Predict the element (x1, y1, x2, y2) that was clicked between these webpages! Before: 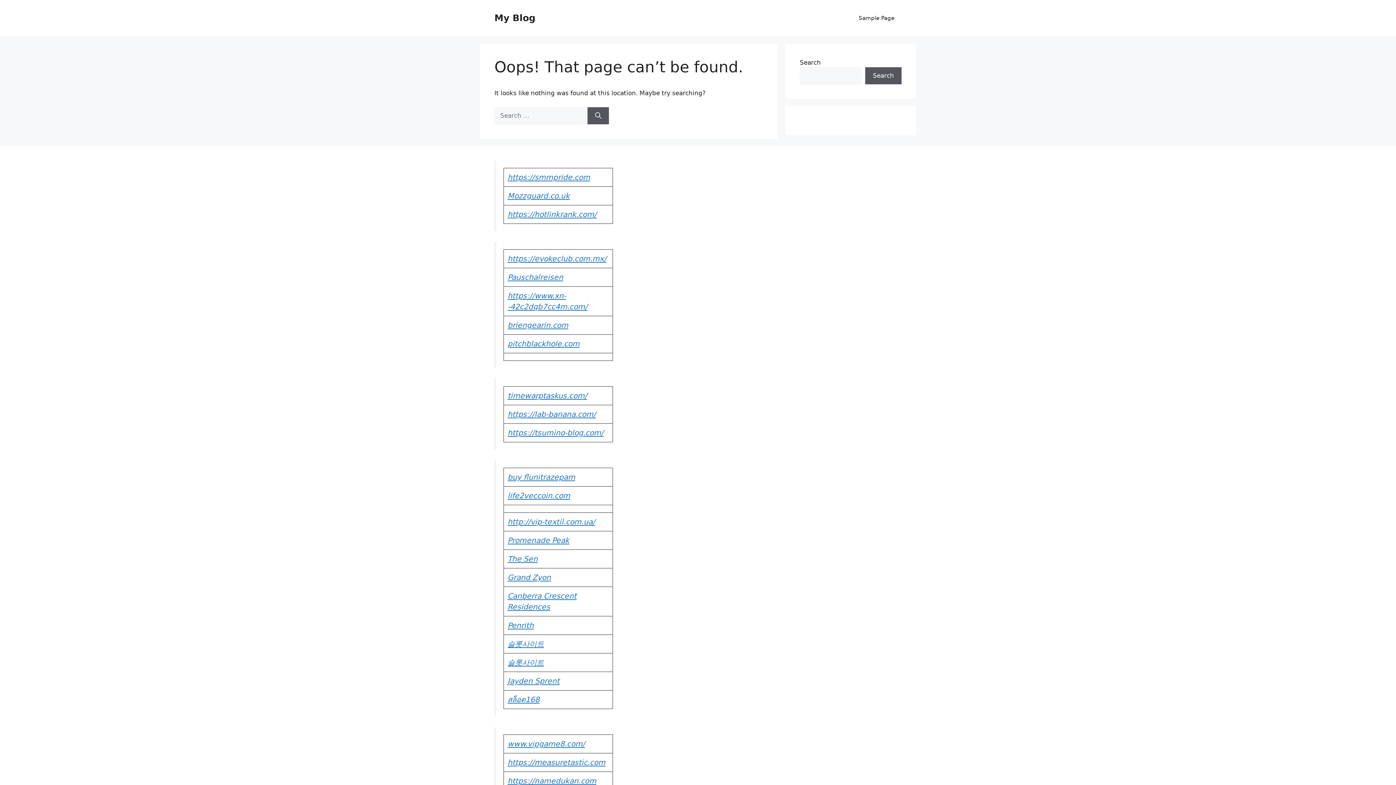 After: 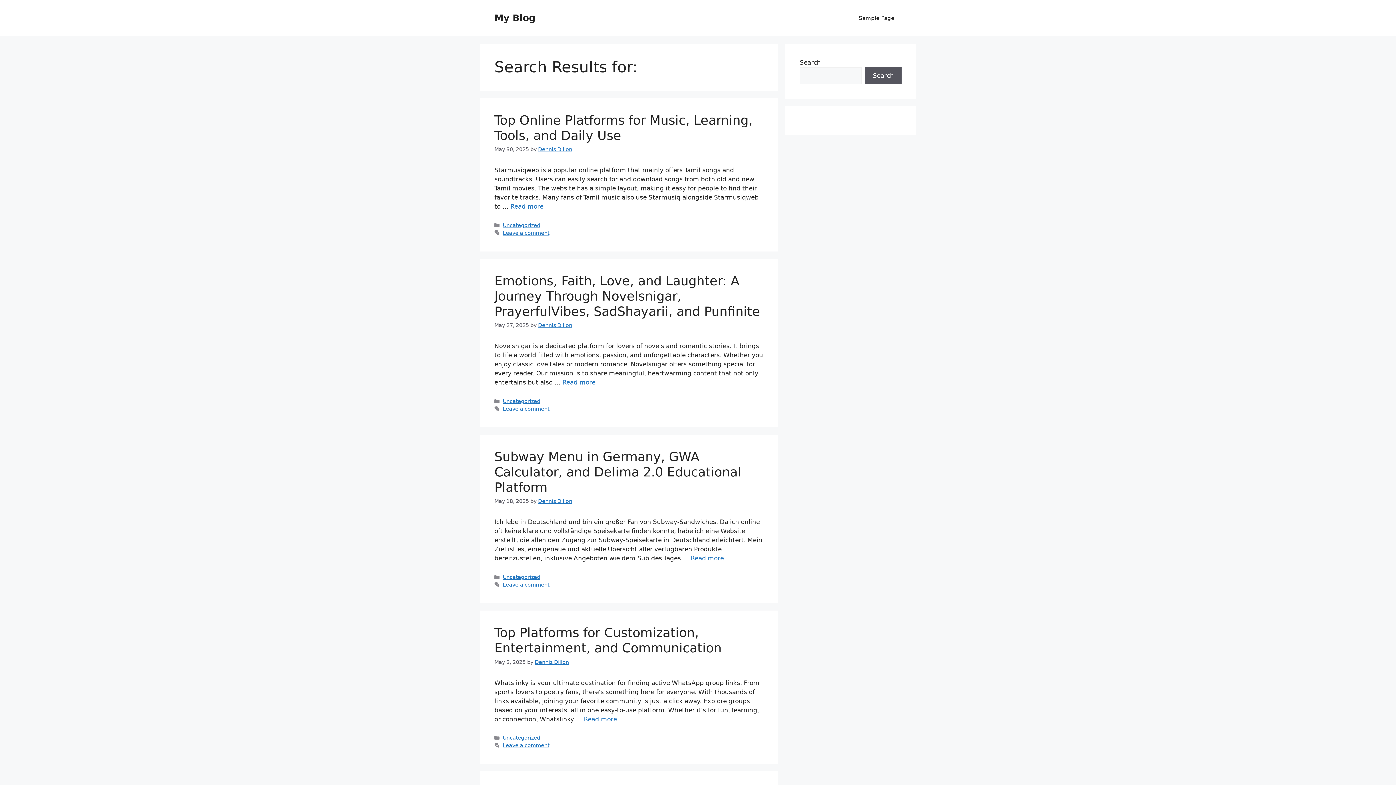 Action: bbox: (587, 107, 609, 124) label: Search